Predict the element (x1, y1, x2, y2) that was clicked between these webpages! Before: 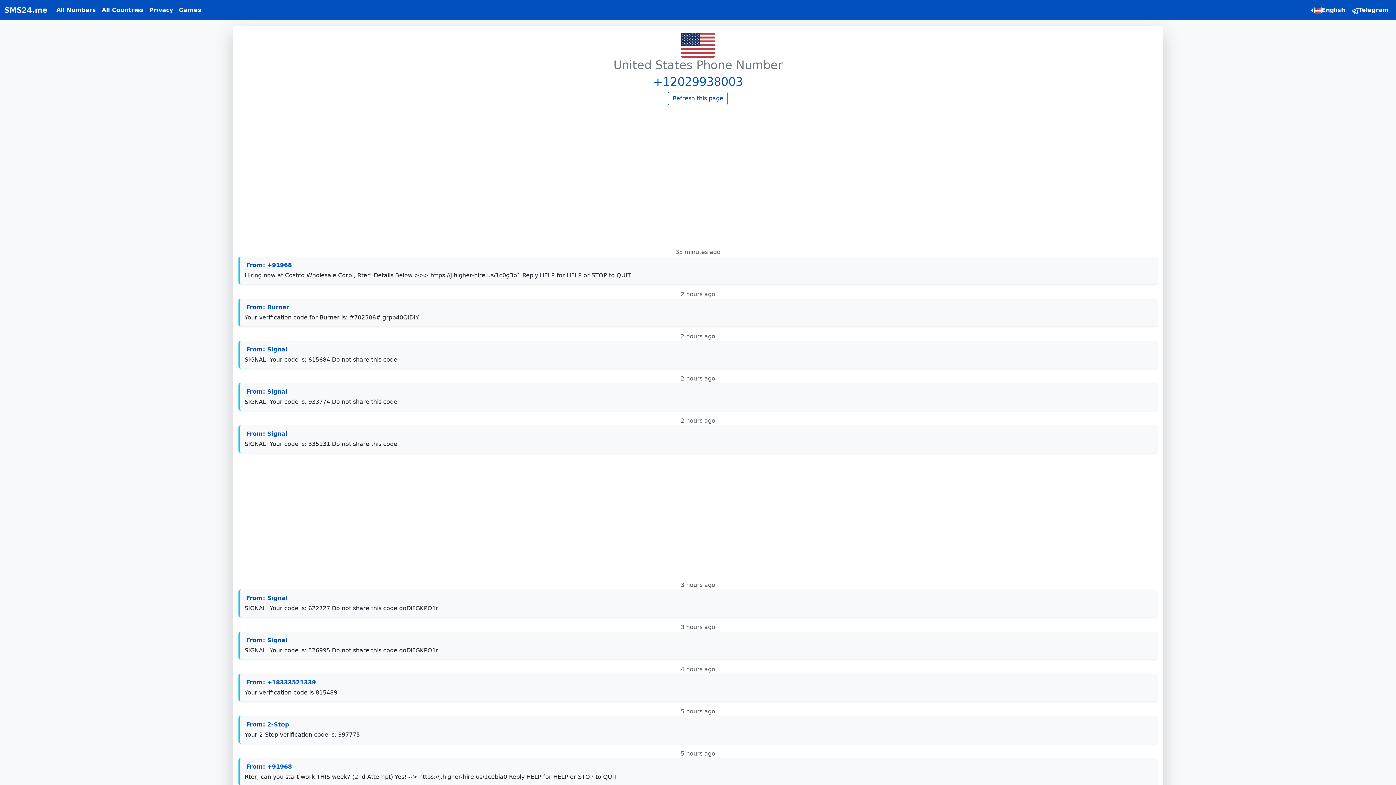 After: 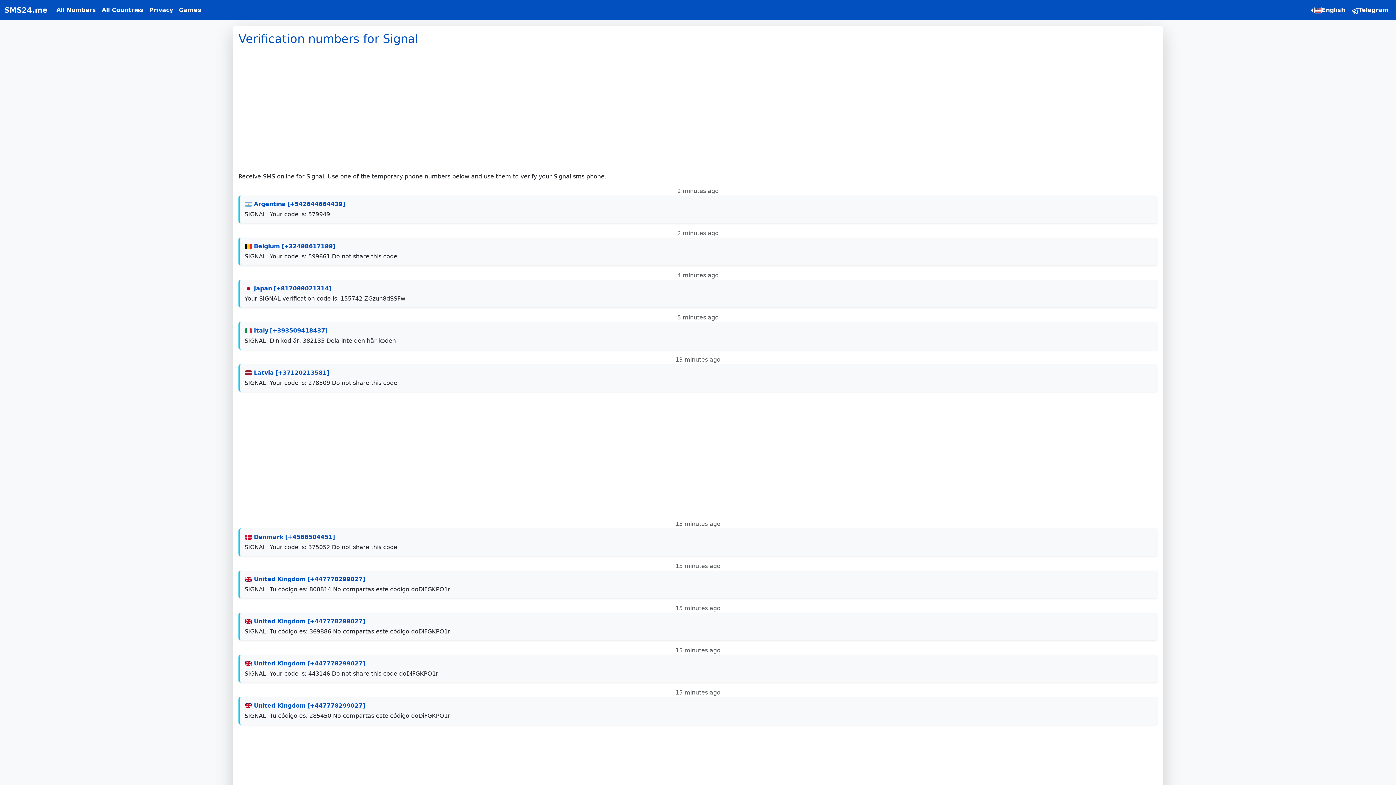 Action: bbox: (246, 594, 287, 601) label: From: Signal